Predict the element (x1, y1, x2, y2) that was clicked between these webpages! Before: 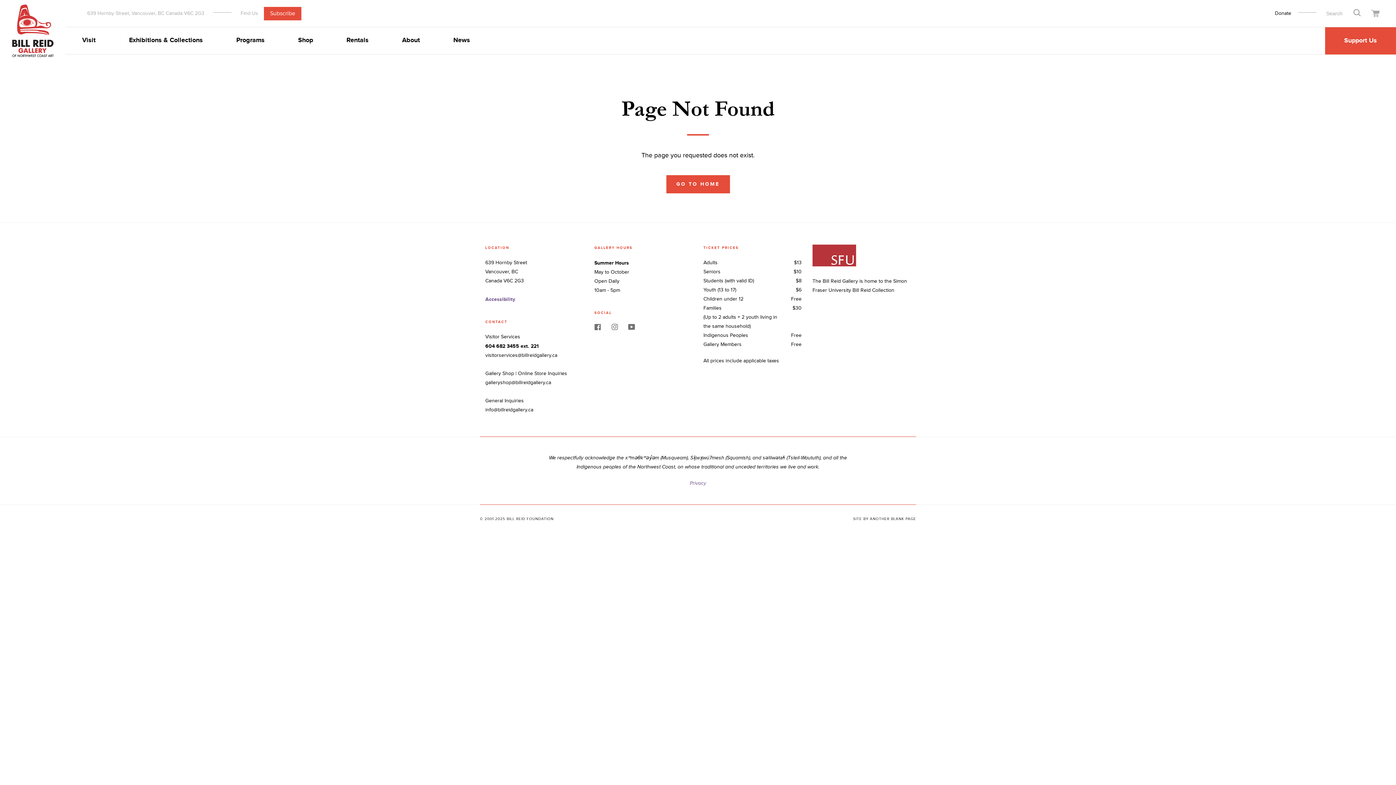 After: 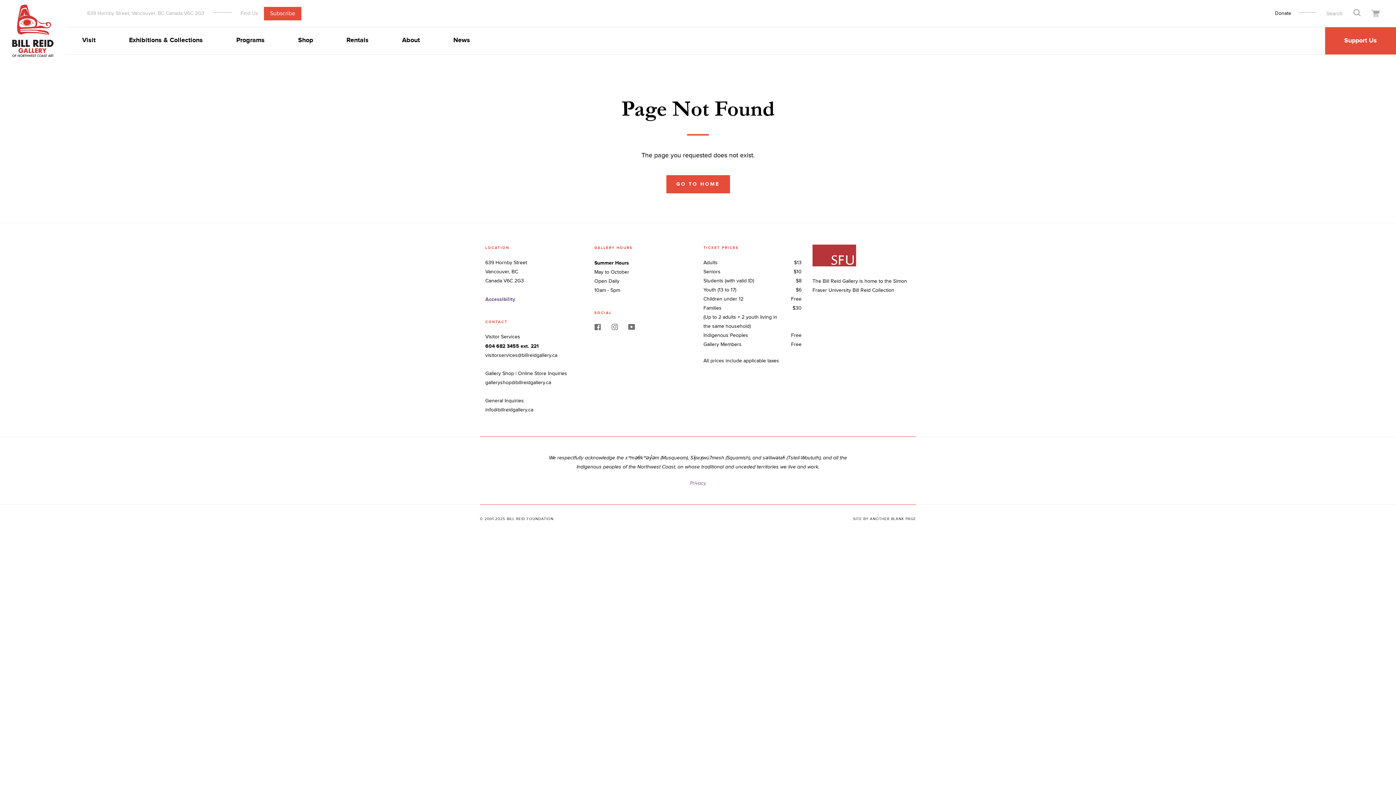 Action: label: Donate bbox: (1275, 10, 1291, 16)